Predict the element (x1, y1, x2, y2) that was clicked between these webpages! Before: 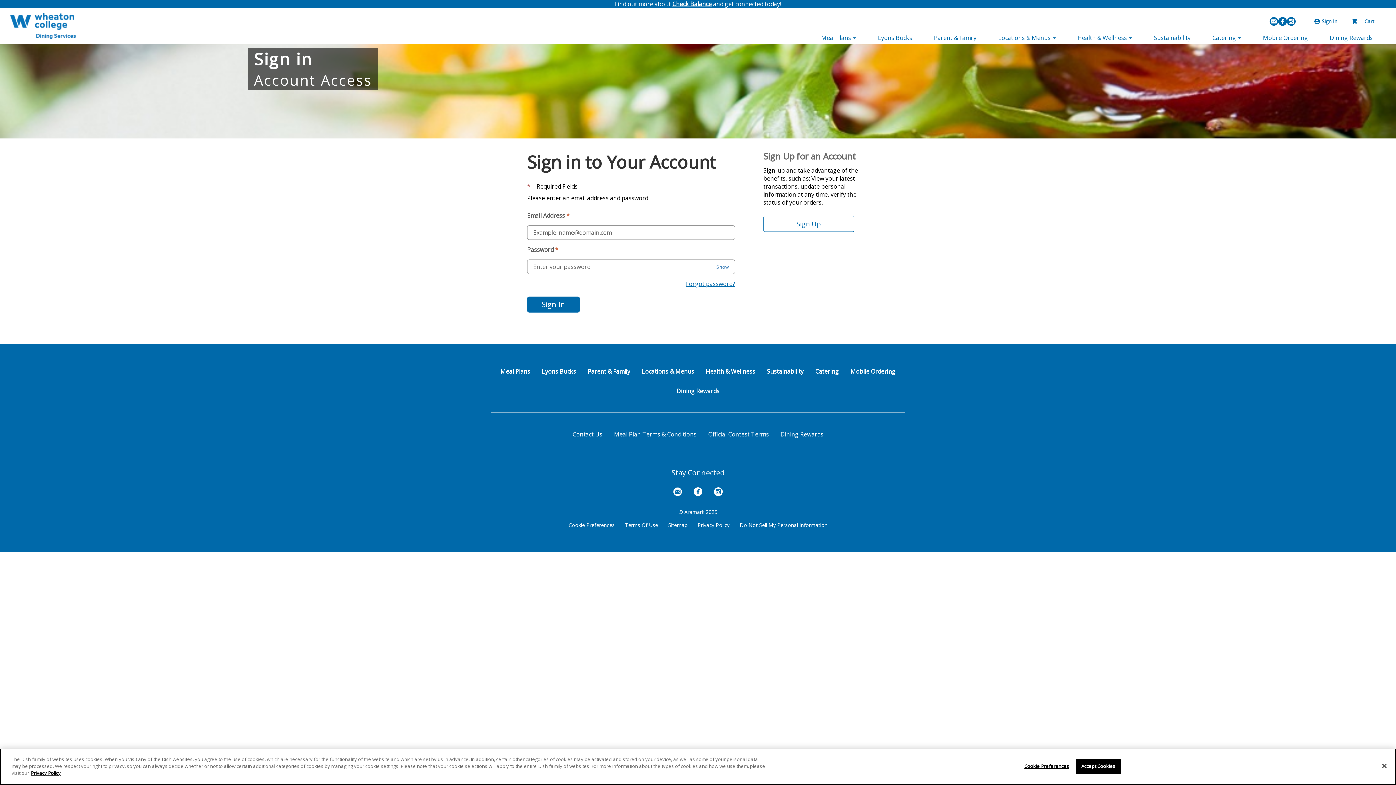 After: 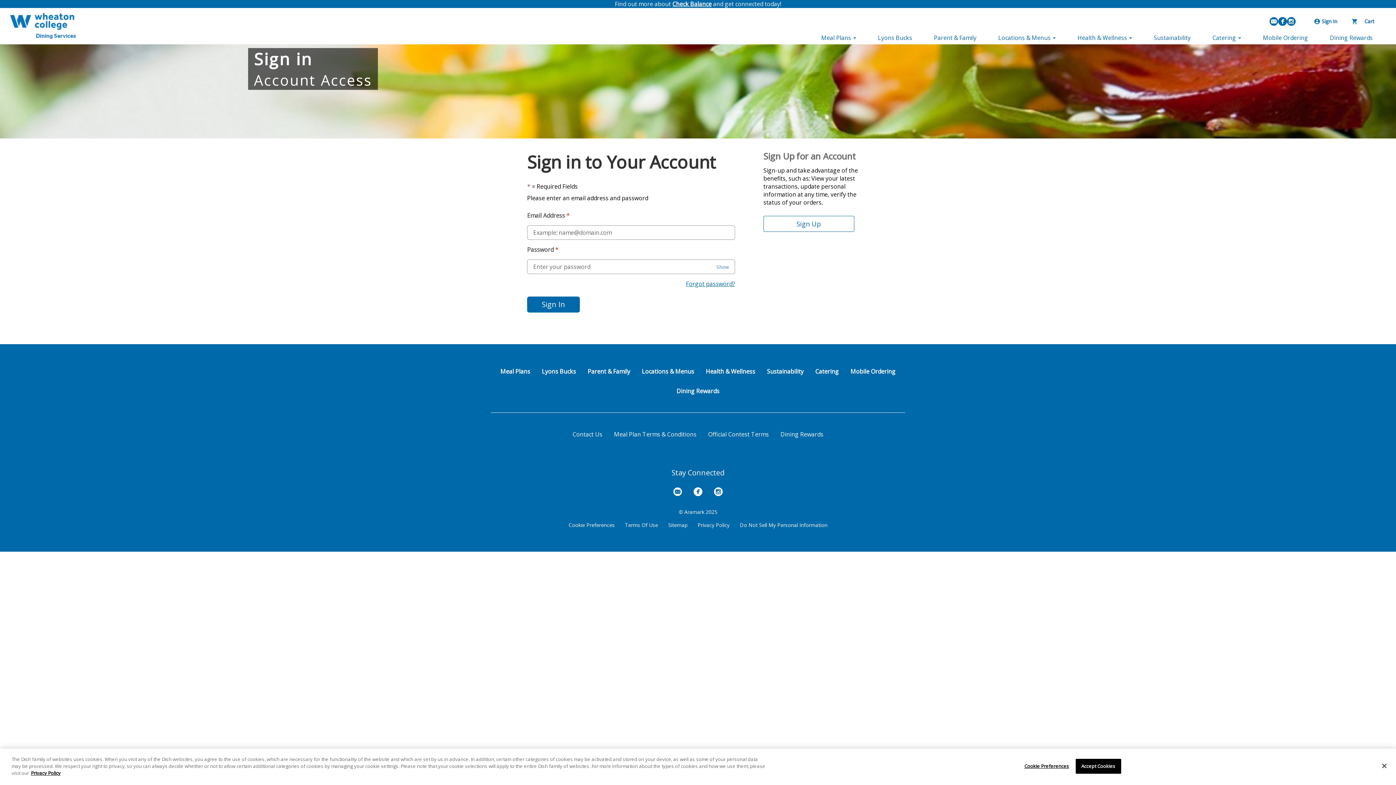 Action: bbox: (734, 516, 832, 534) label: Do Not Sell My Personal Information